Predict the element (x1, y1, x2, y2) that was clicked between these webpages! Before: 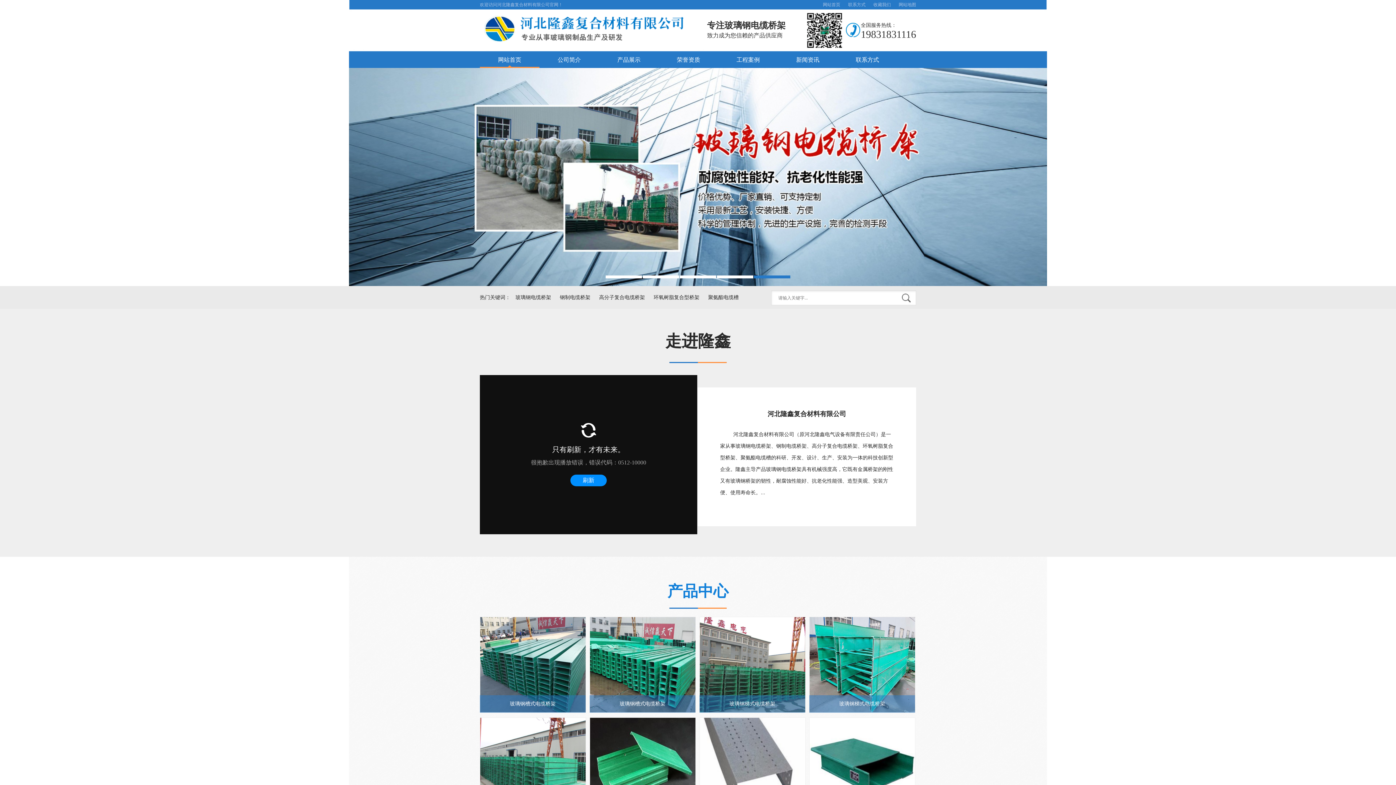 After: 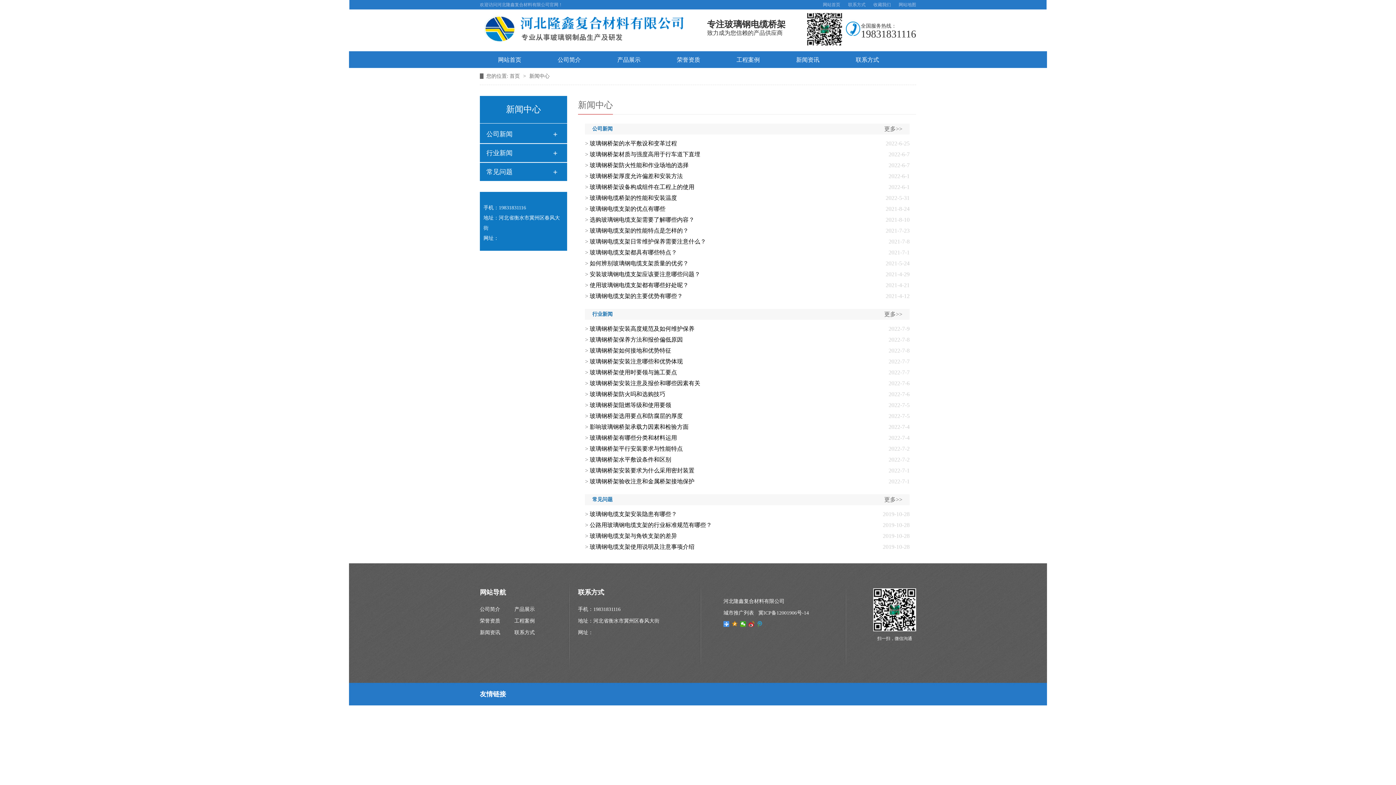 Action: label: 新闻资讯 bbox: (778, 51, 837, 68)